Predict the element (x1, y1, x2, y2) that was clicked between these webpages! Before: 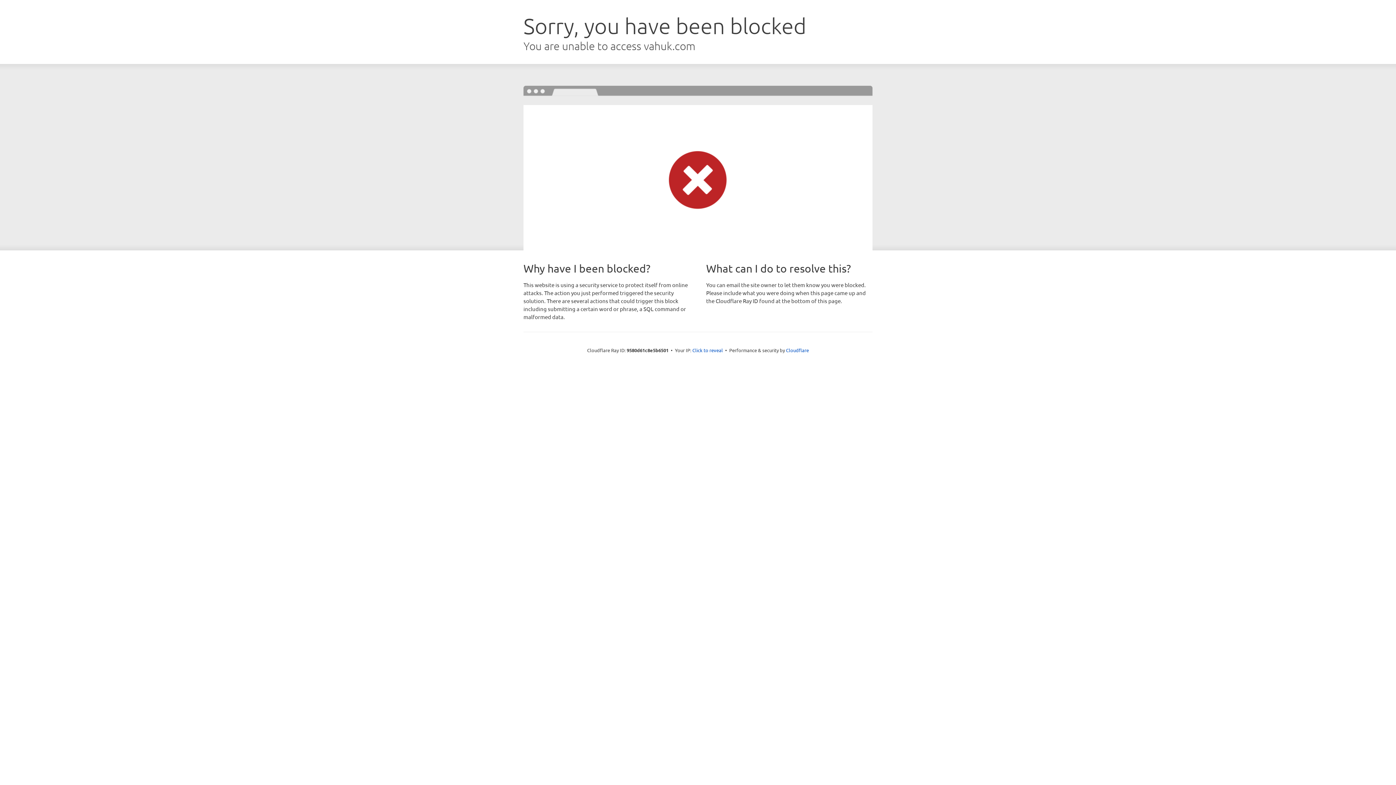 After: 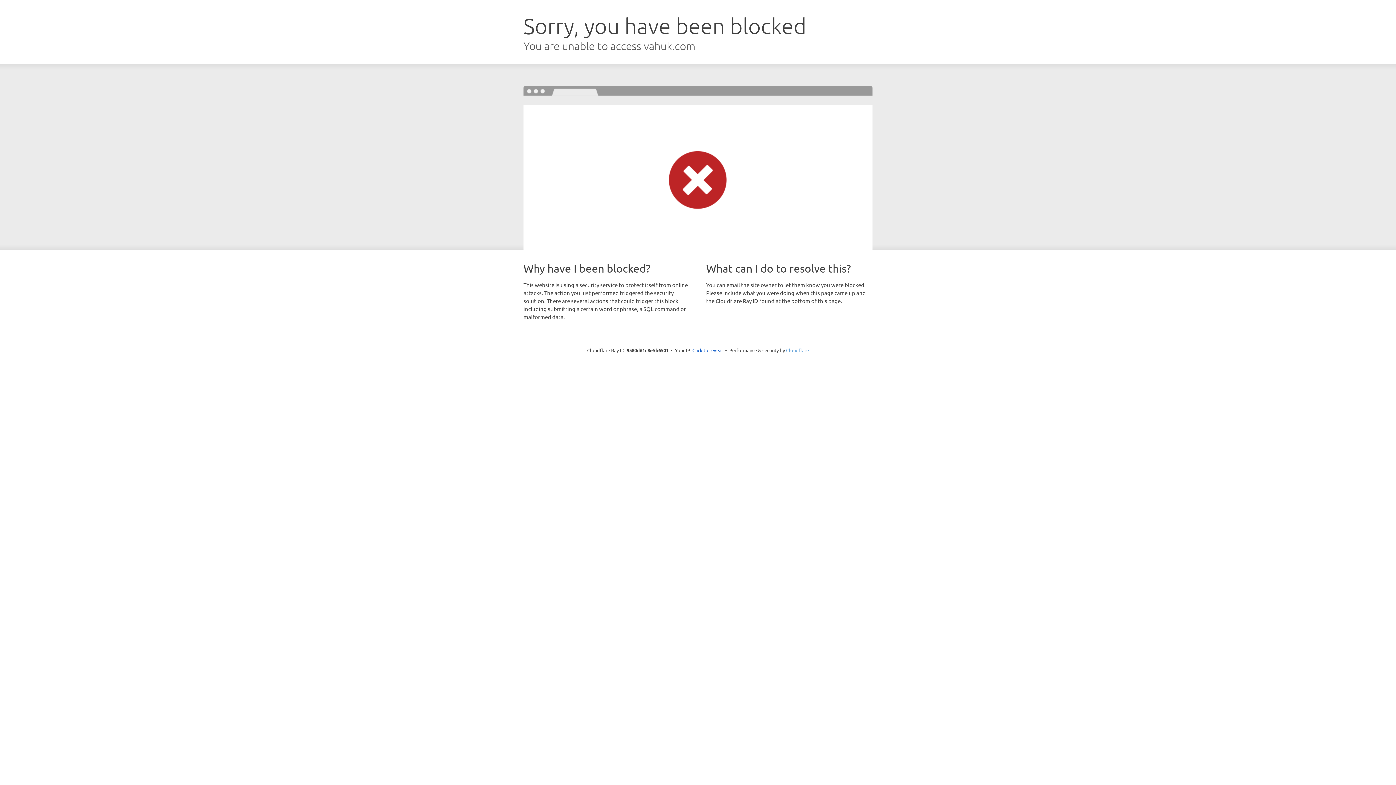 Action: label: Cloudflare bbox: (786, 347, 809, 353)